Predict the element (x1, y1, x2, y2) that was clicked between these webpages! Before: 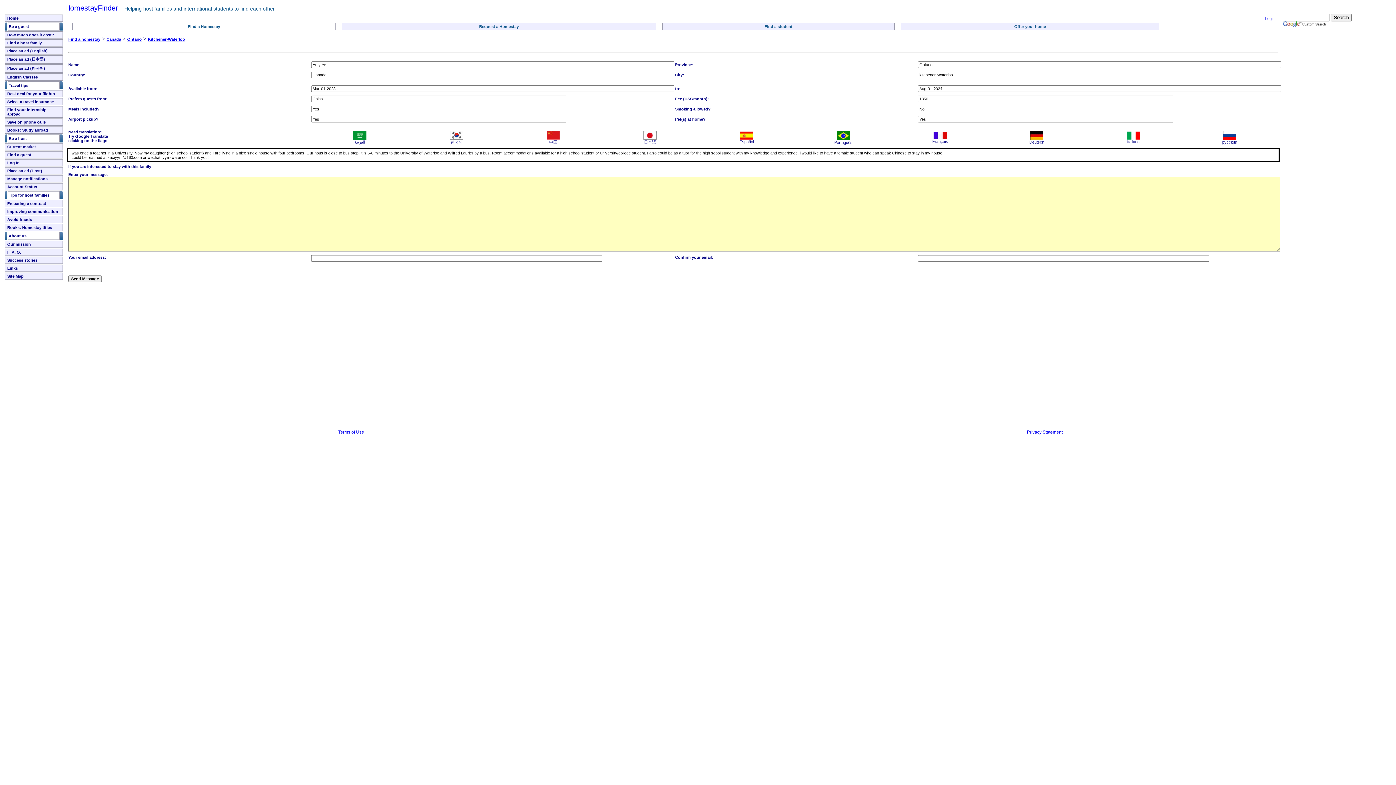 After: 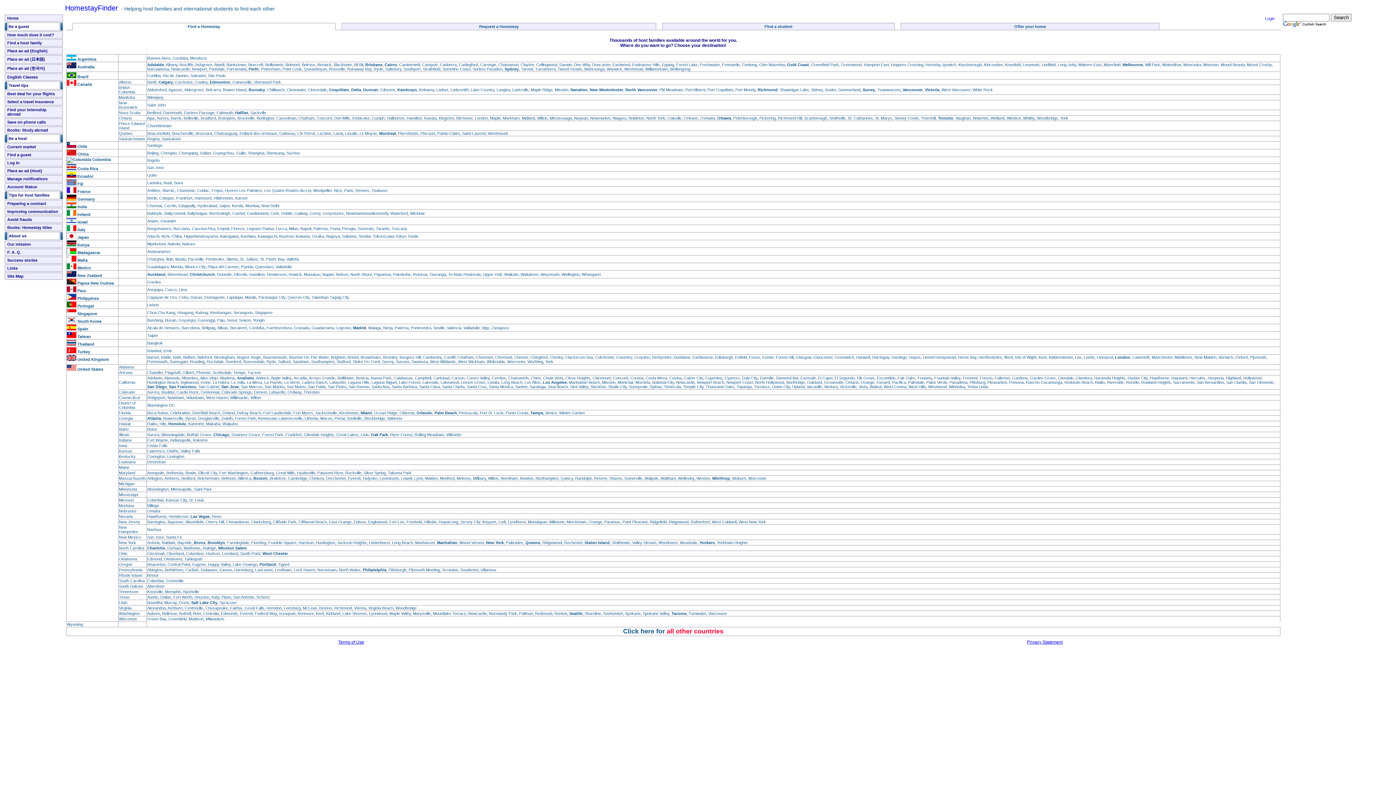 Action: label: HomestayFinder bbox: (65, 4, 118, 12)